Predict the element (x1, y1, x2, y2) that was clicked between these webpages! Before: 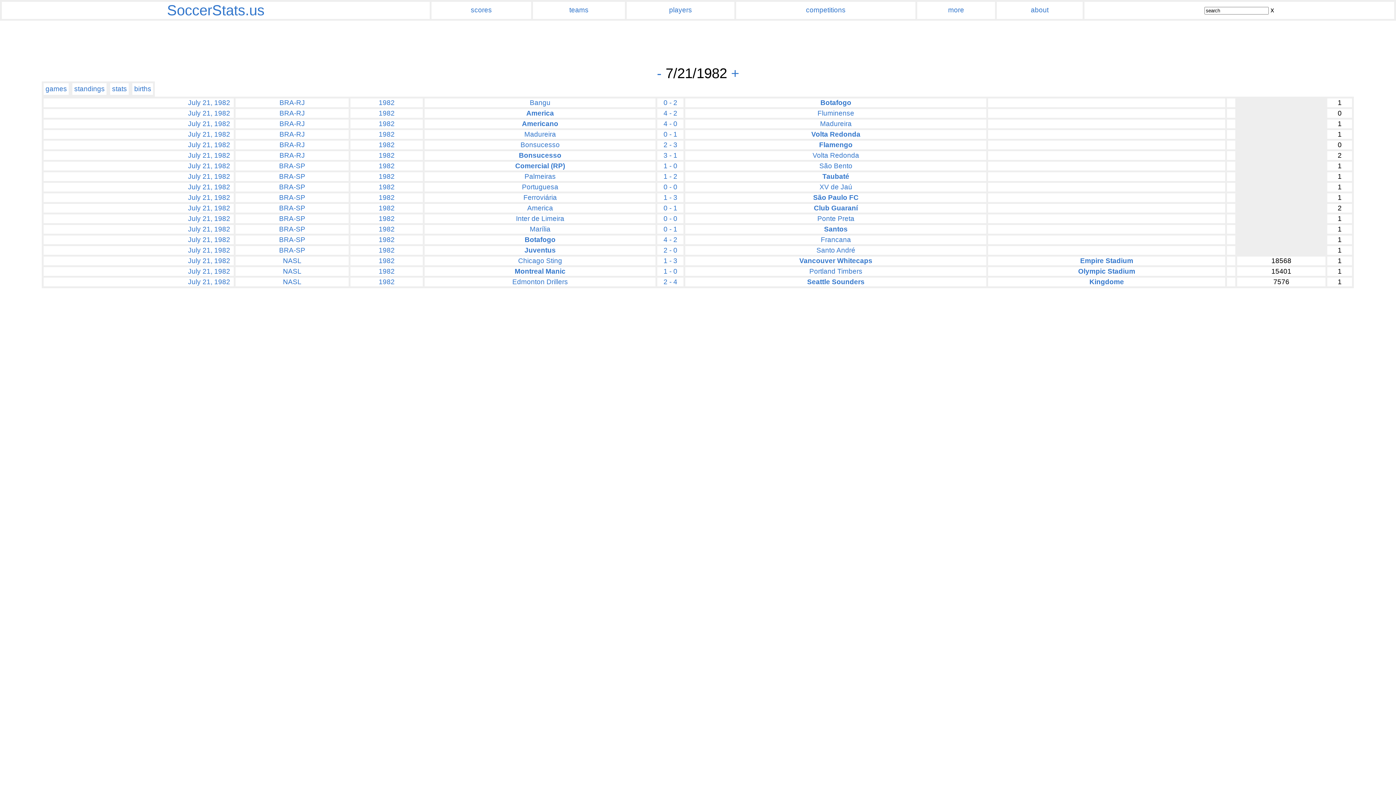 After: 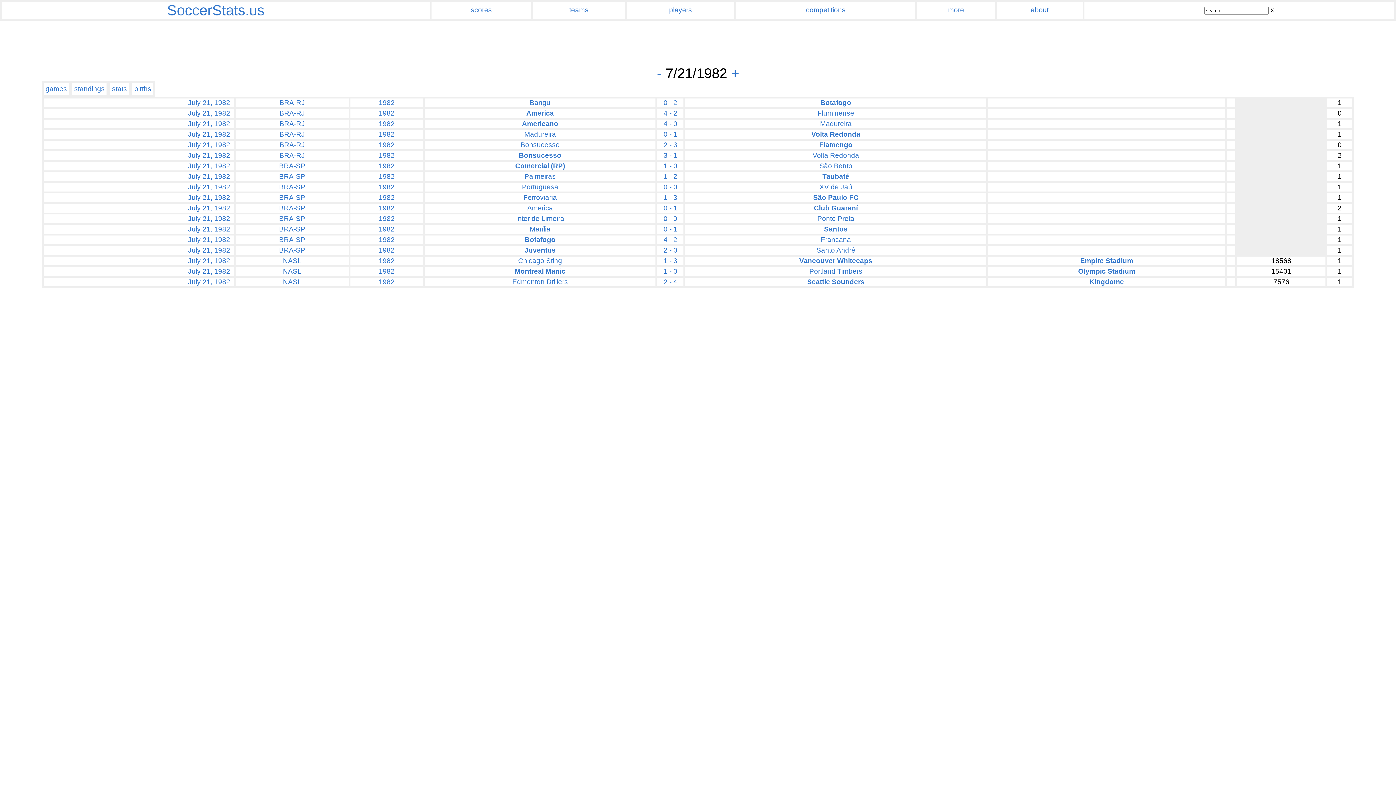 Action: bbox: (188, 141, 230, 148) label: July 21, 1982